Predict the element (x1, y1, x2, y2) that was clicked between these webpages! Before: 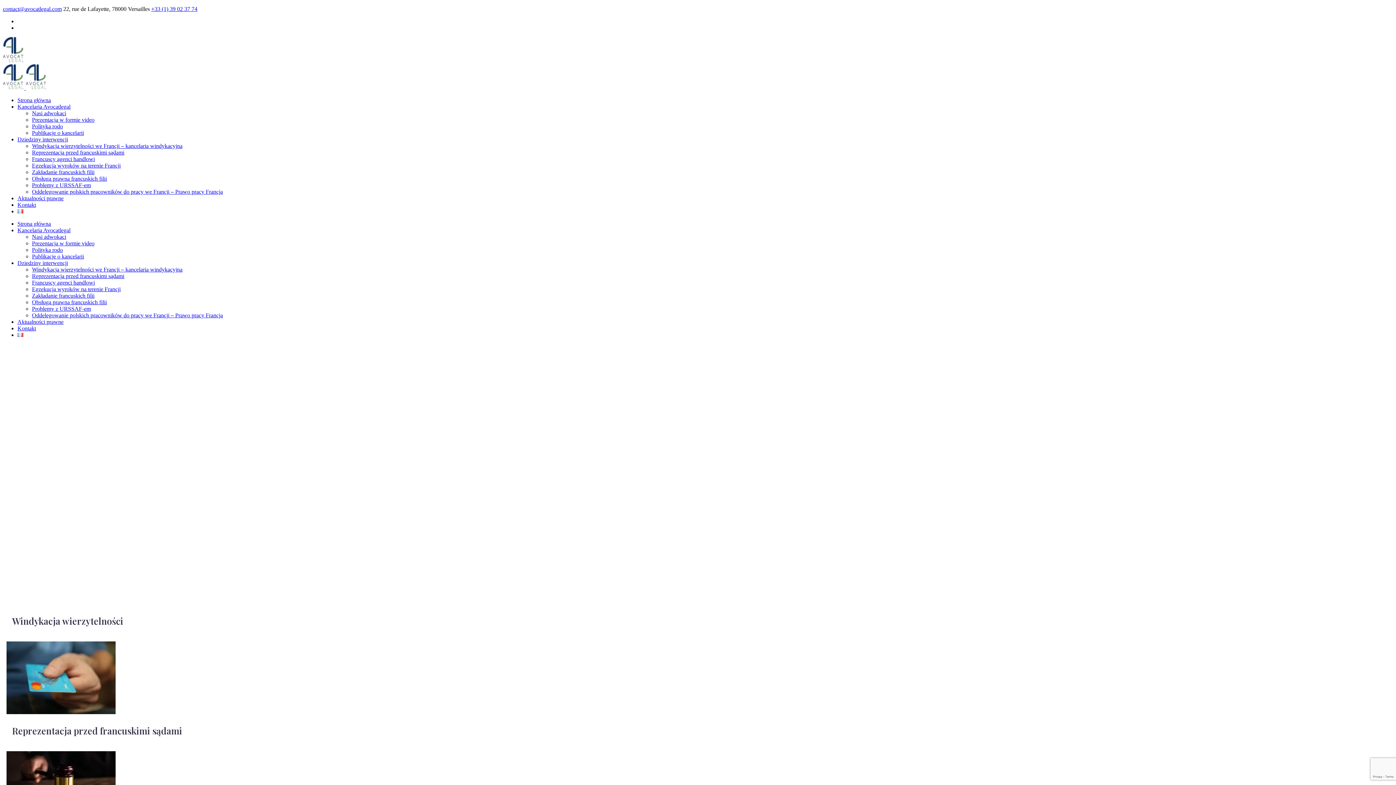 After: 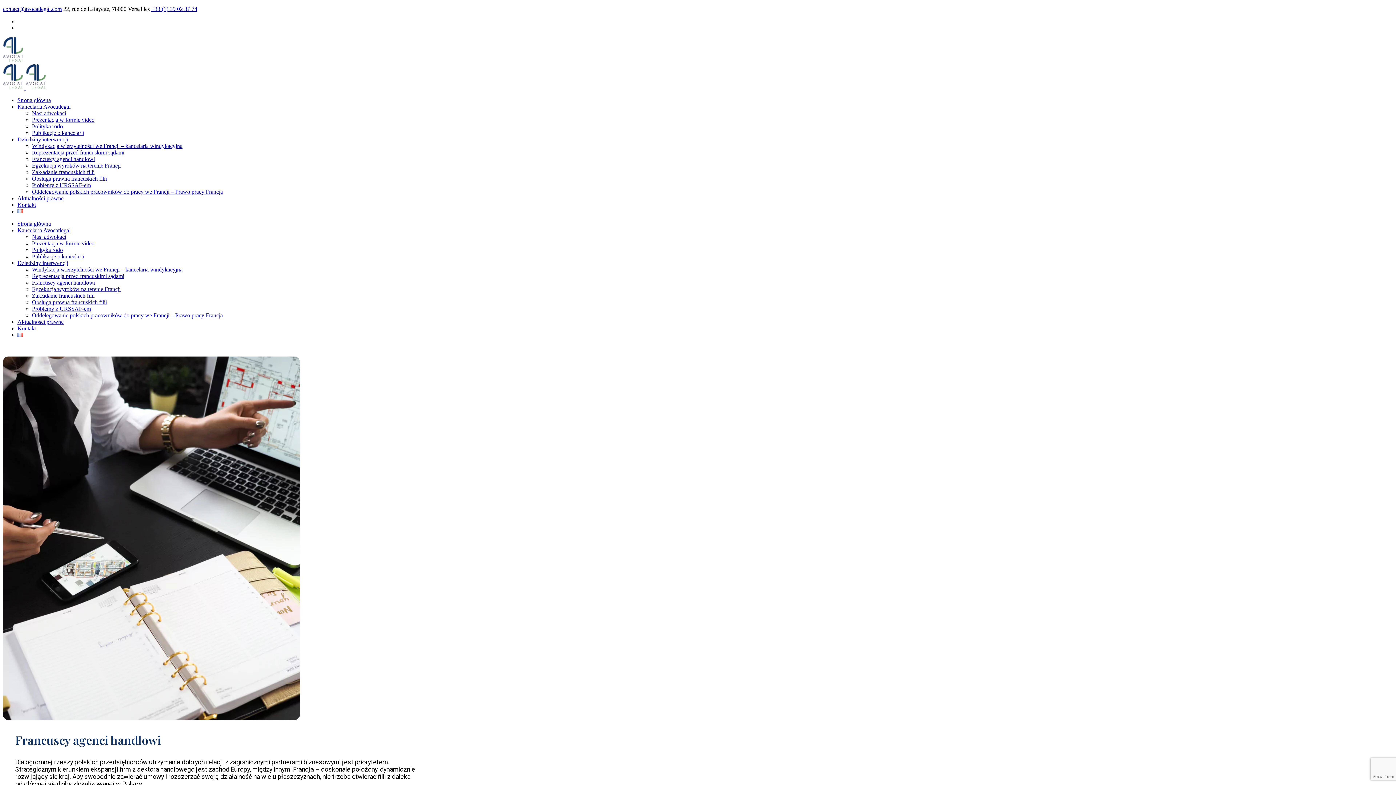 Action: bbox: (32, 156, 94, 162) label: Francuscy agenci handlowi